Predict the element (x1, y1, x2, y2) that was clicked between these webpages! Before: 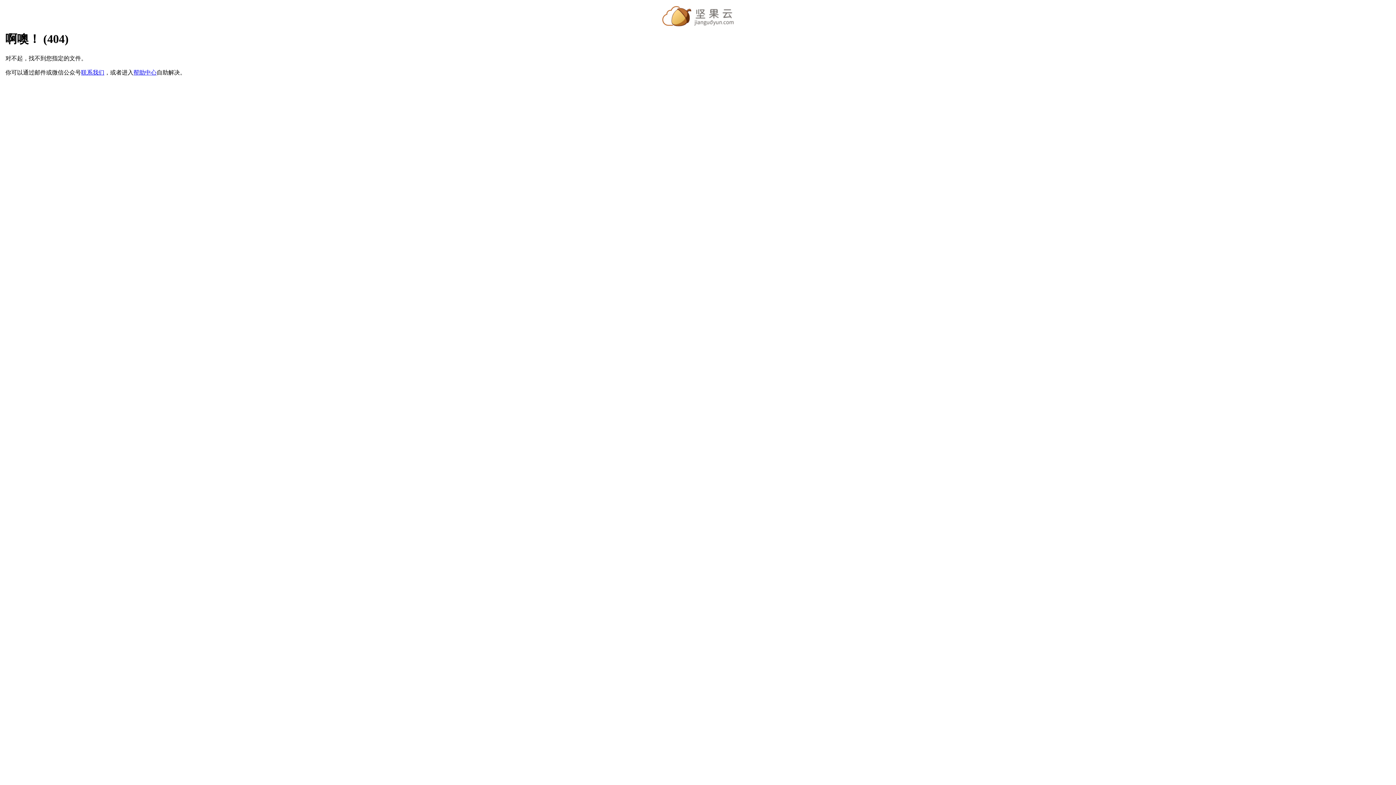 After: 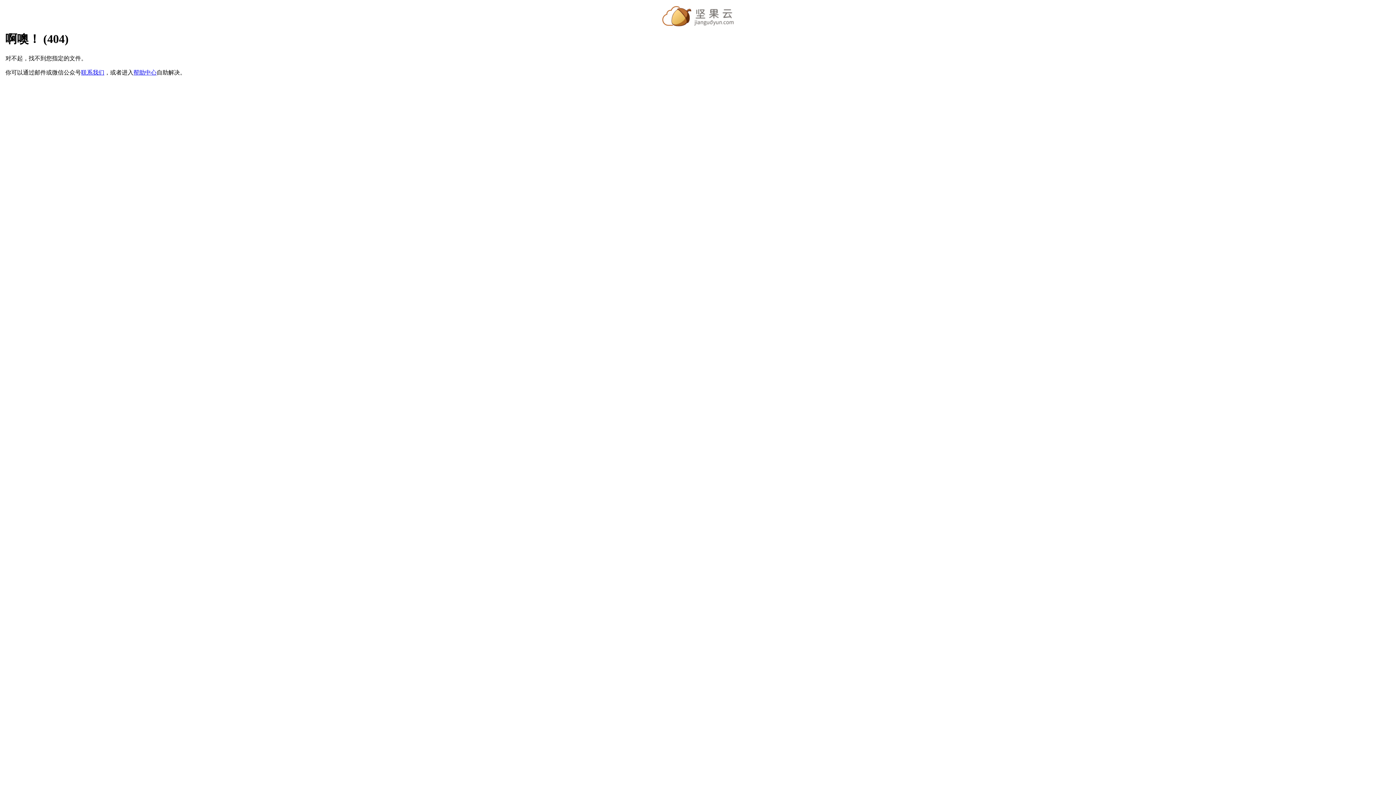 Action: bbox: (662, 21, 734, 28)